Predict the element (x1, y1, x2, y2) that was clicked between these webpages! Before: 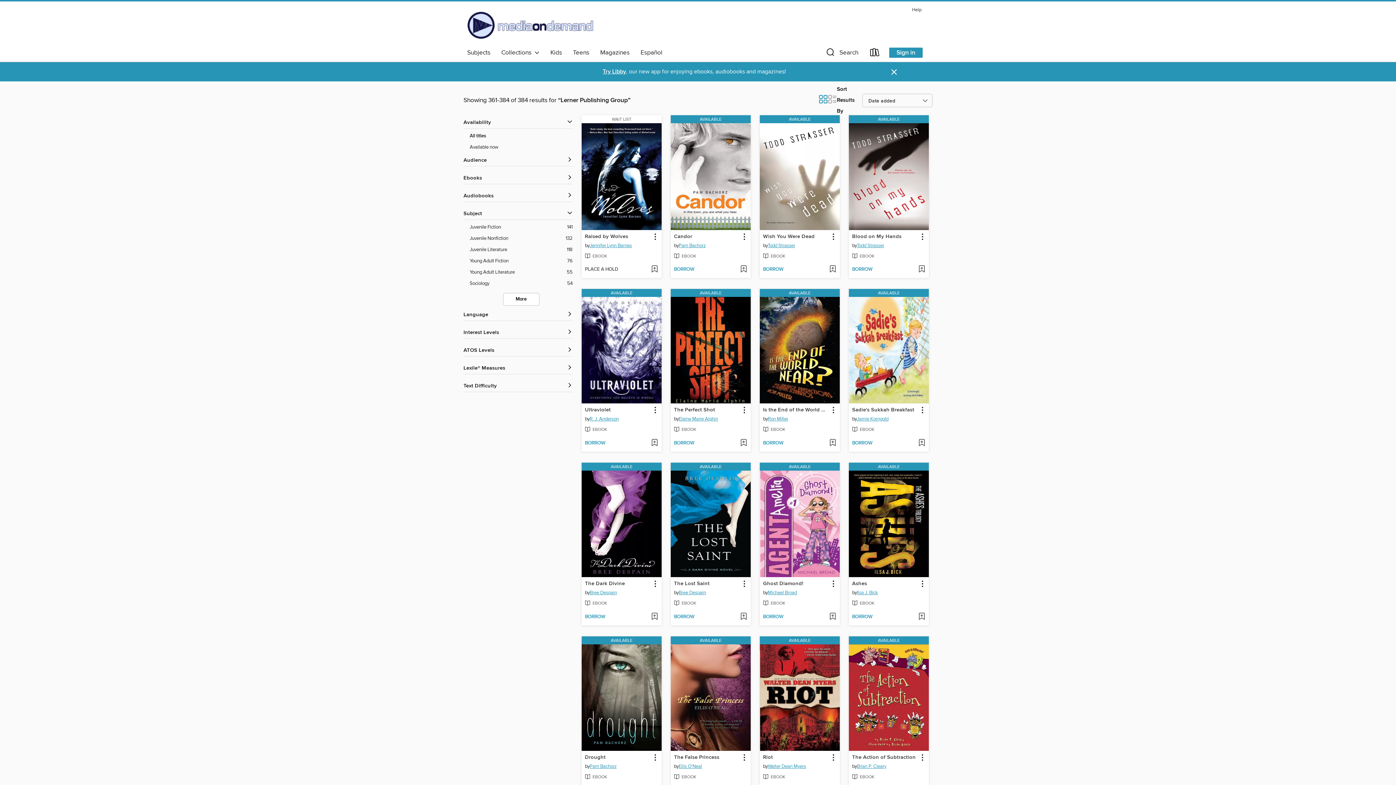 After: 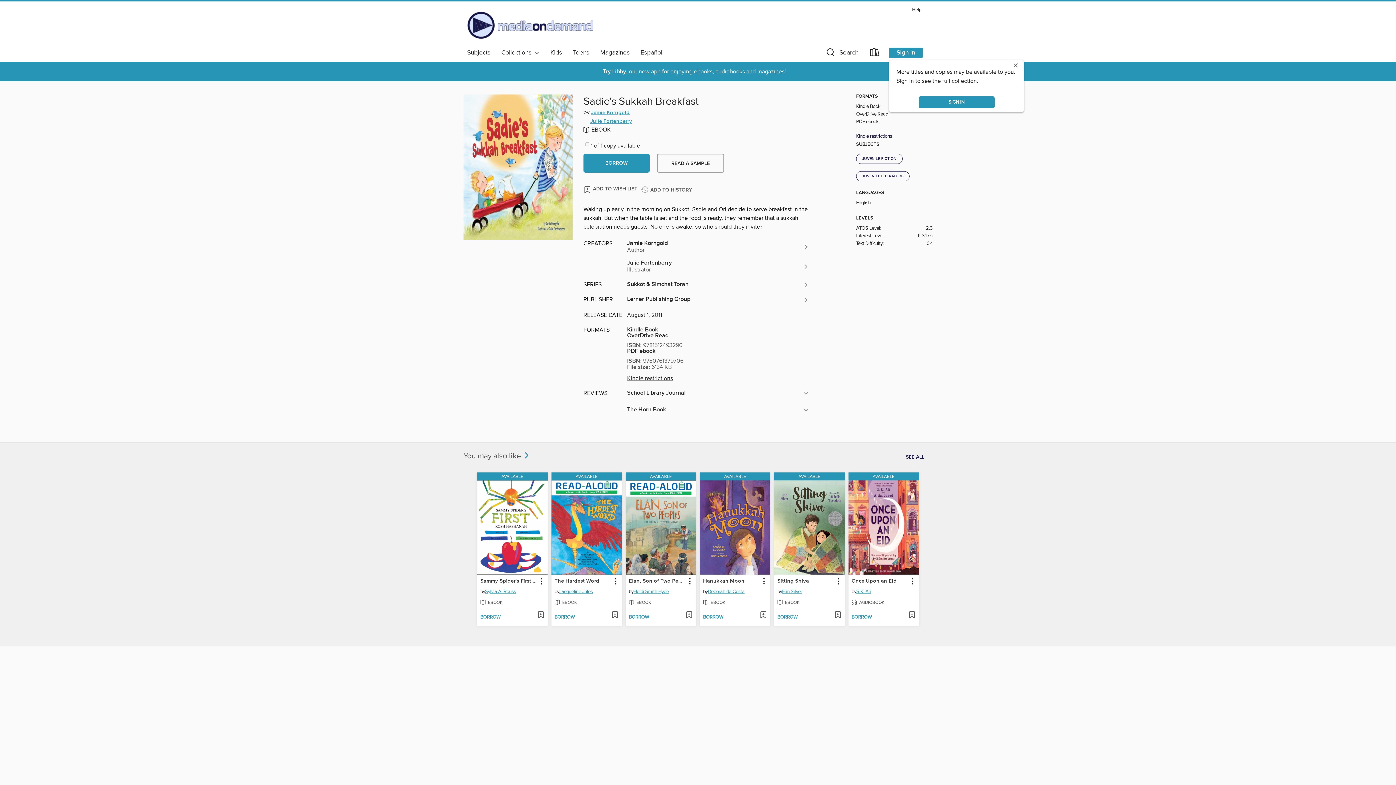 Action: label: Sadie's Sukkah Breakfast by Jamie Korngold Available eBook bbox: (851, 405, 915, 414)